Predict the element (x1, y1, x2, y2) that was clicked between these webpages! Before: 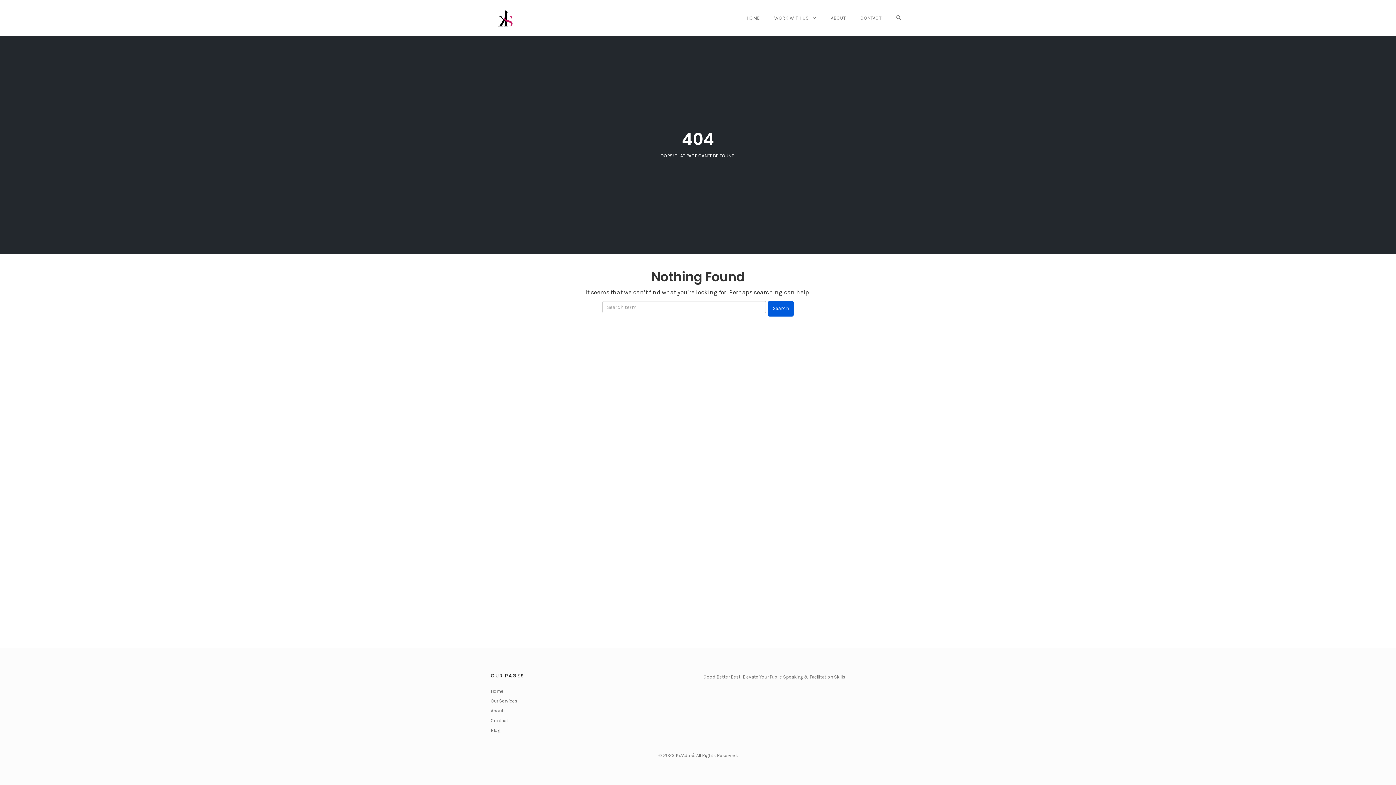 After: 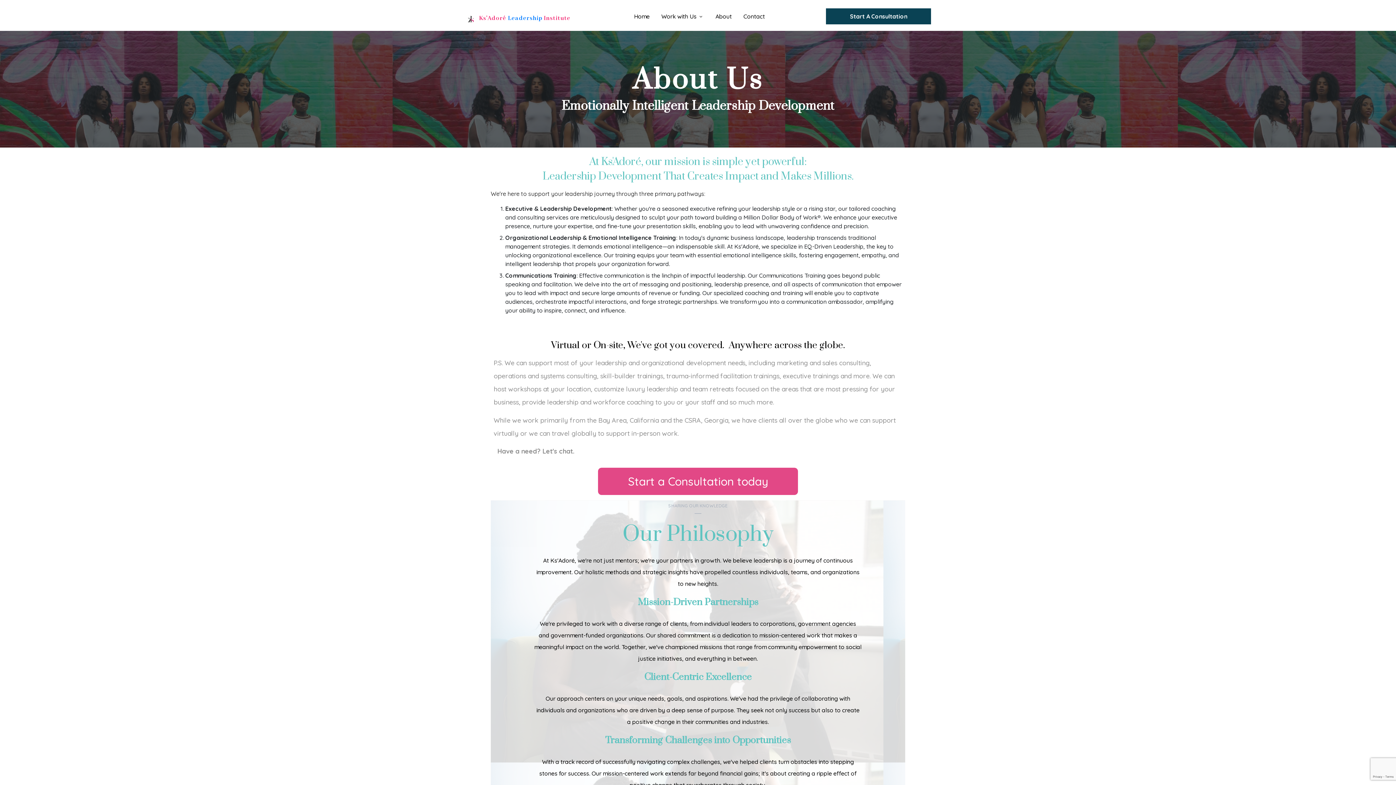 Action: label: About bbox: (490, 708, 503, 713)